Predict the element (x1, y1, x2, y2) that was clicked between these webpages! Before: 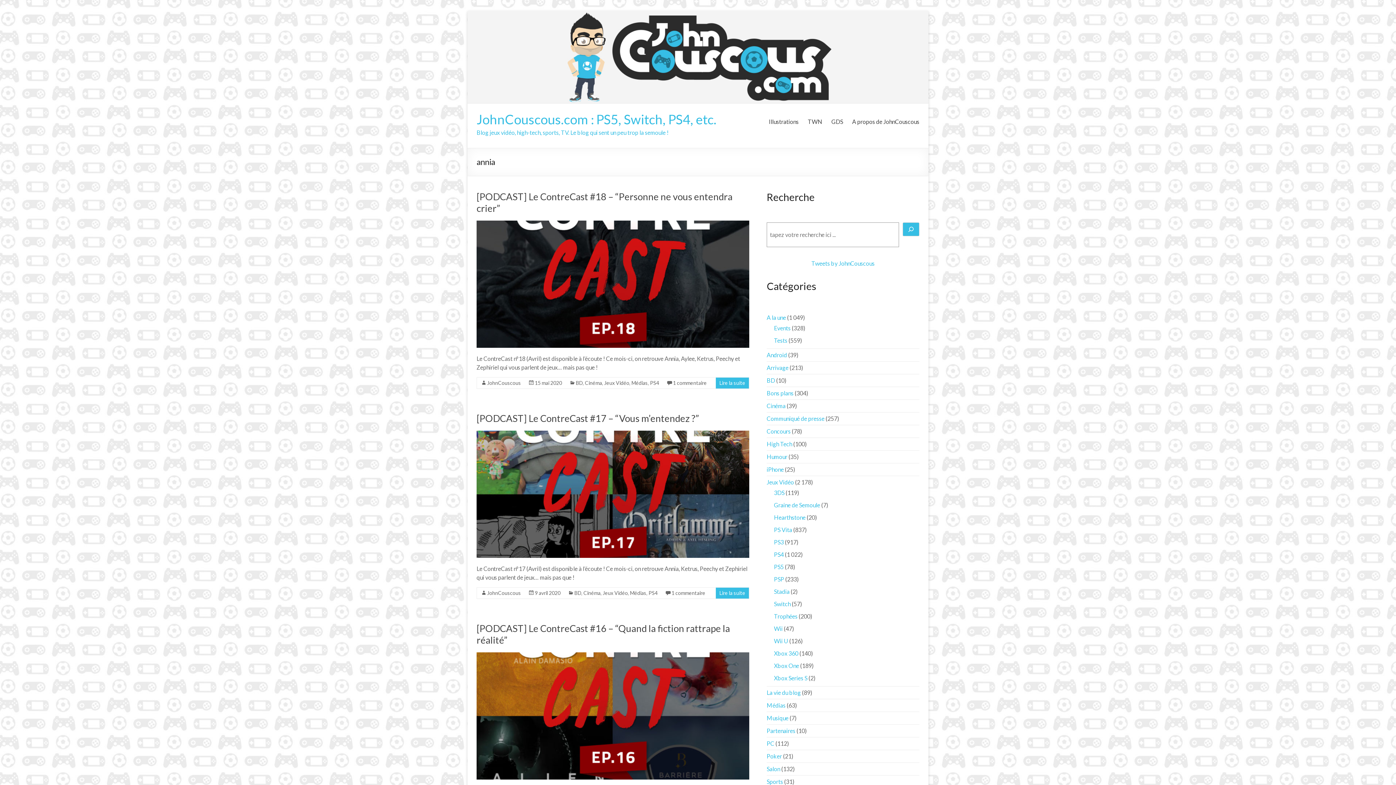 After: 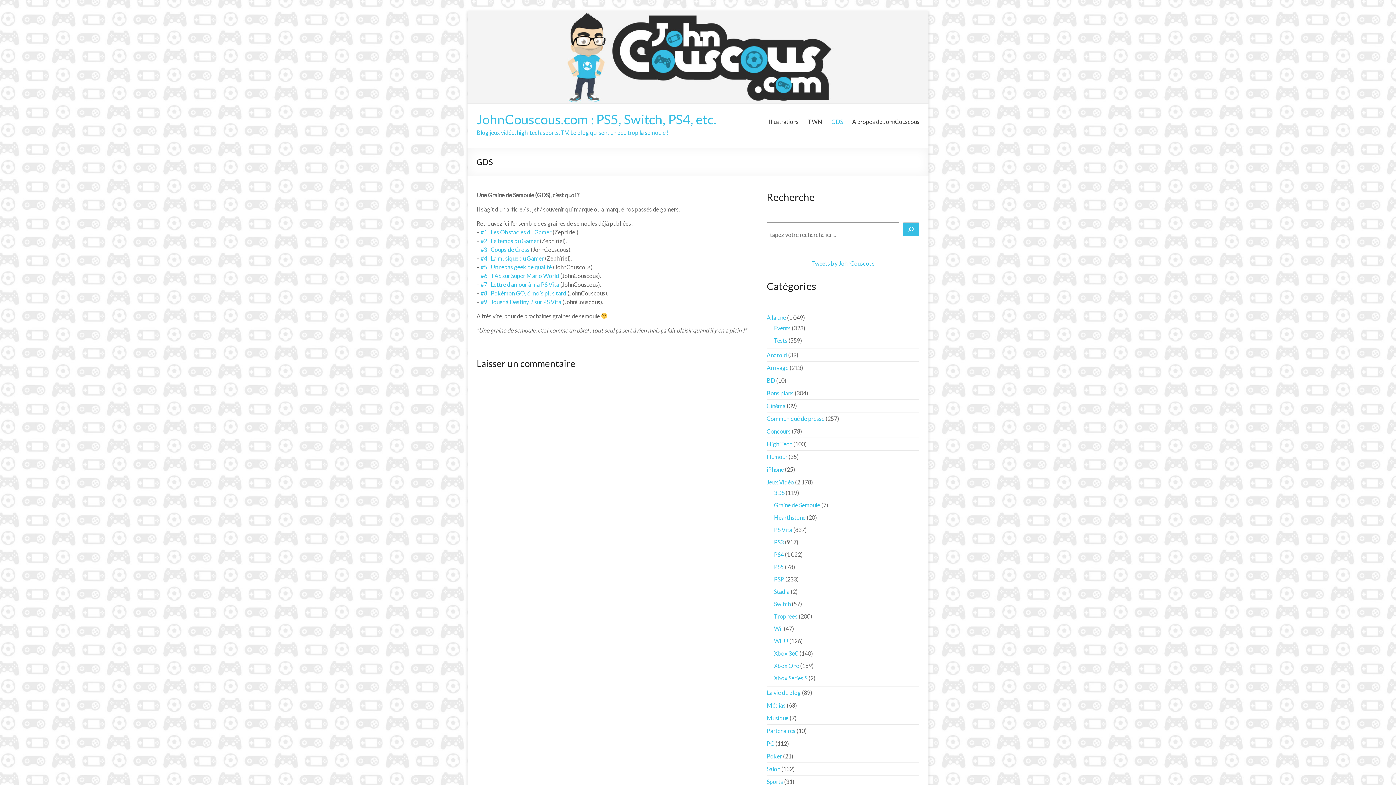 Action: label: GDS bbox: (831, 116, 843, 127)